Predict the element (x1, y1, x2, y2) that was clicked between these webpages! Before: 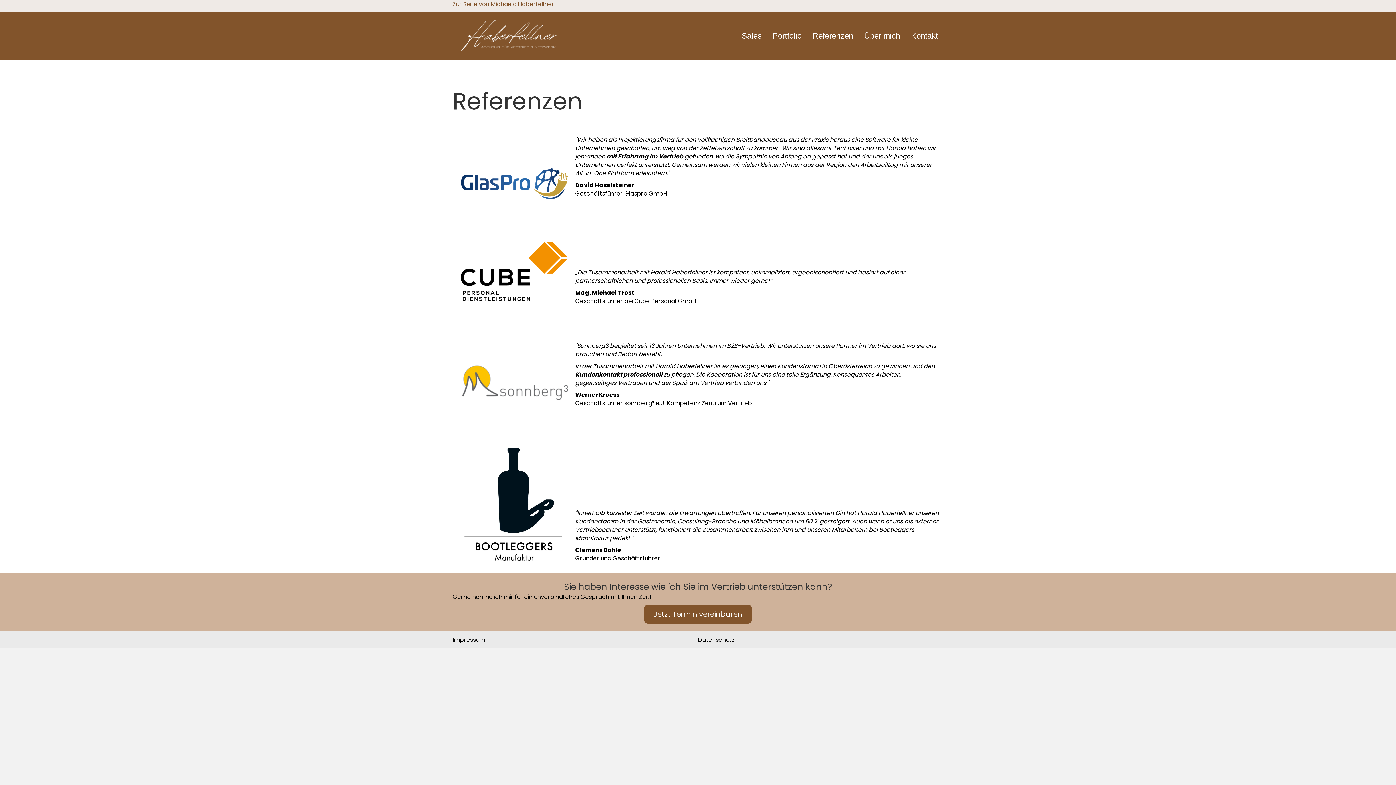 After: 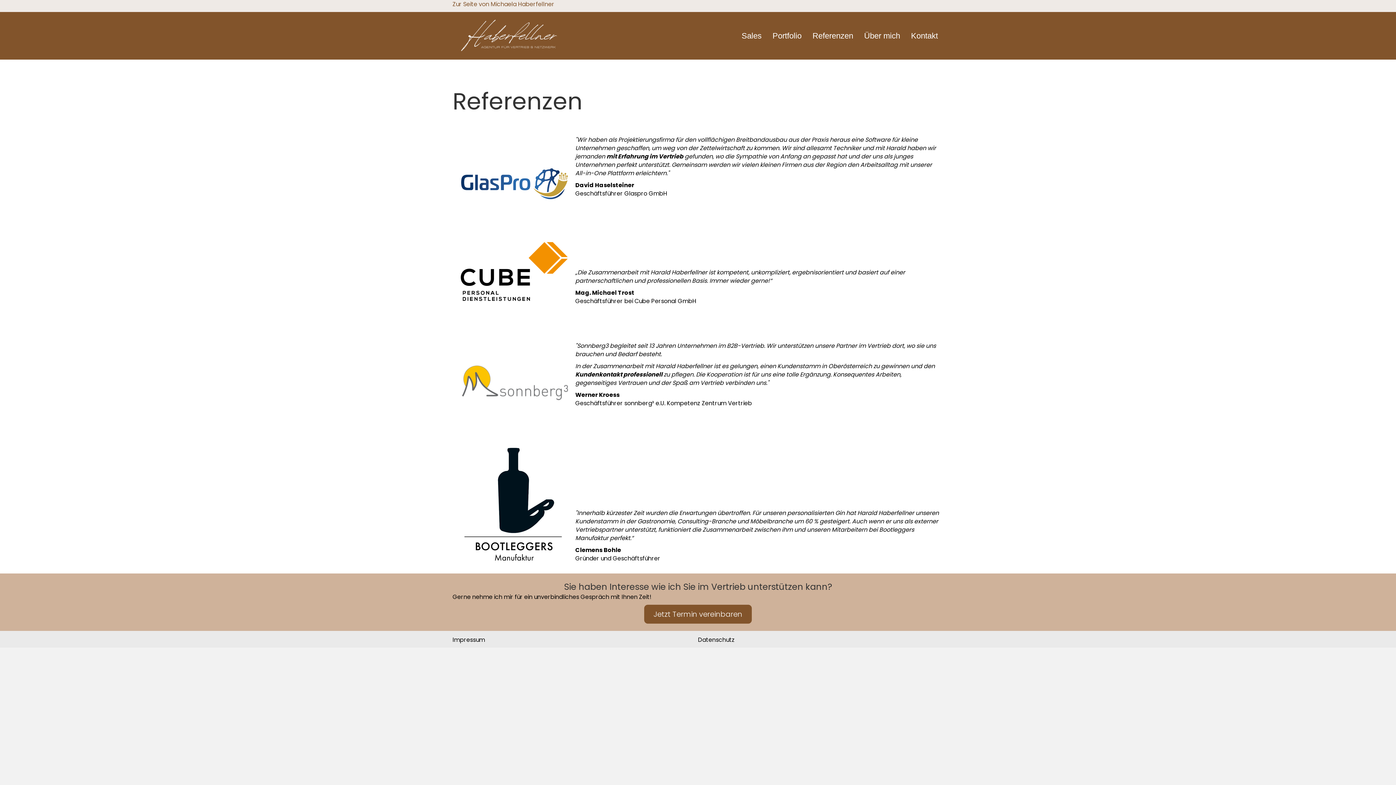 Action: label: Referenzen bbox: (809, 28, 857, 43)